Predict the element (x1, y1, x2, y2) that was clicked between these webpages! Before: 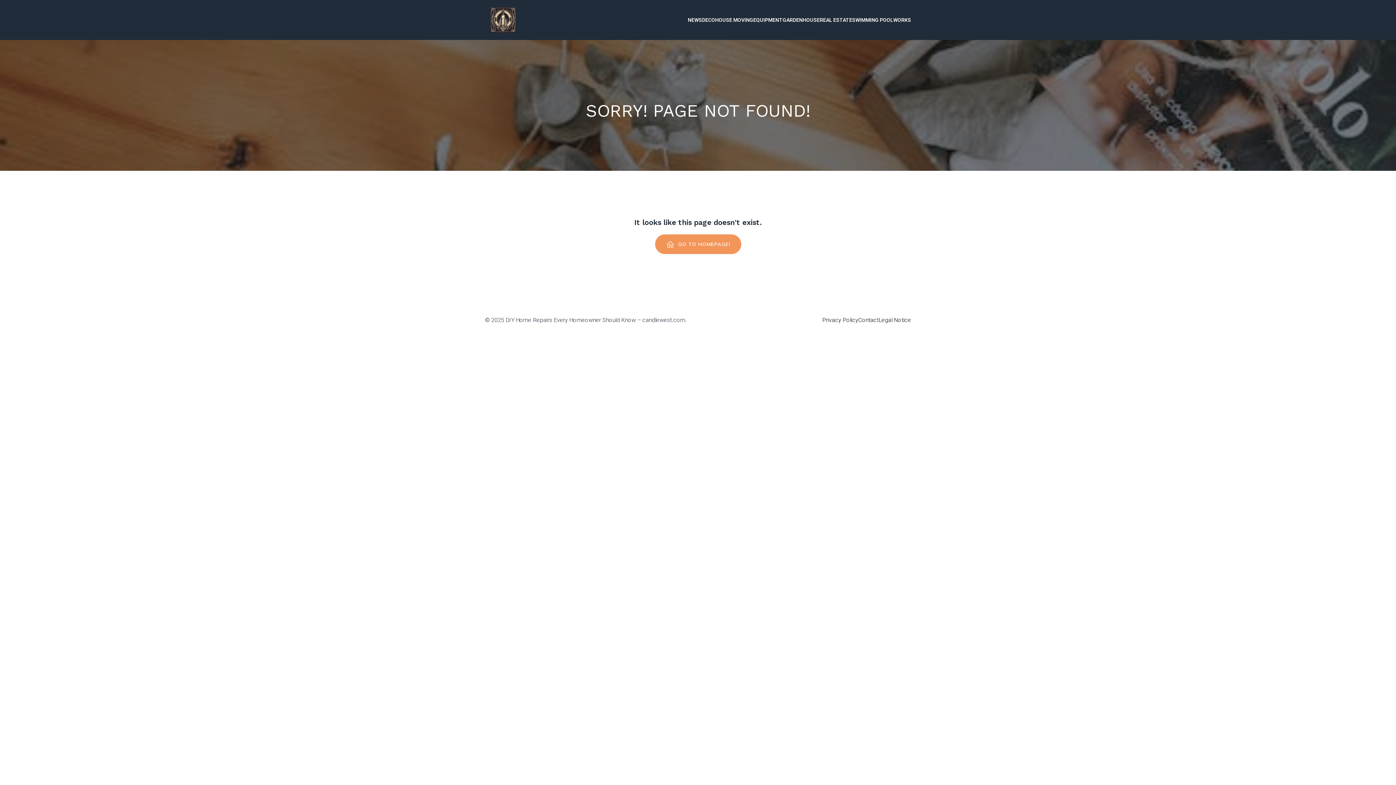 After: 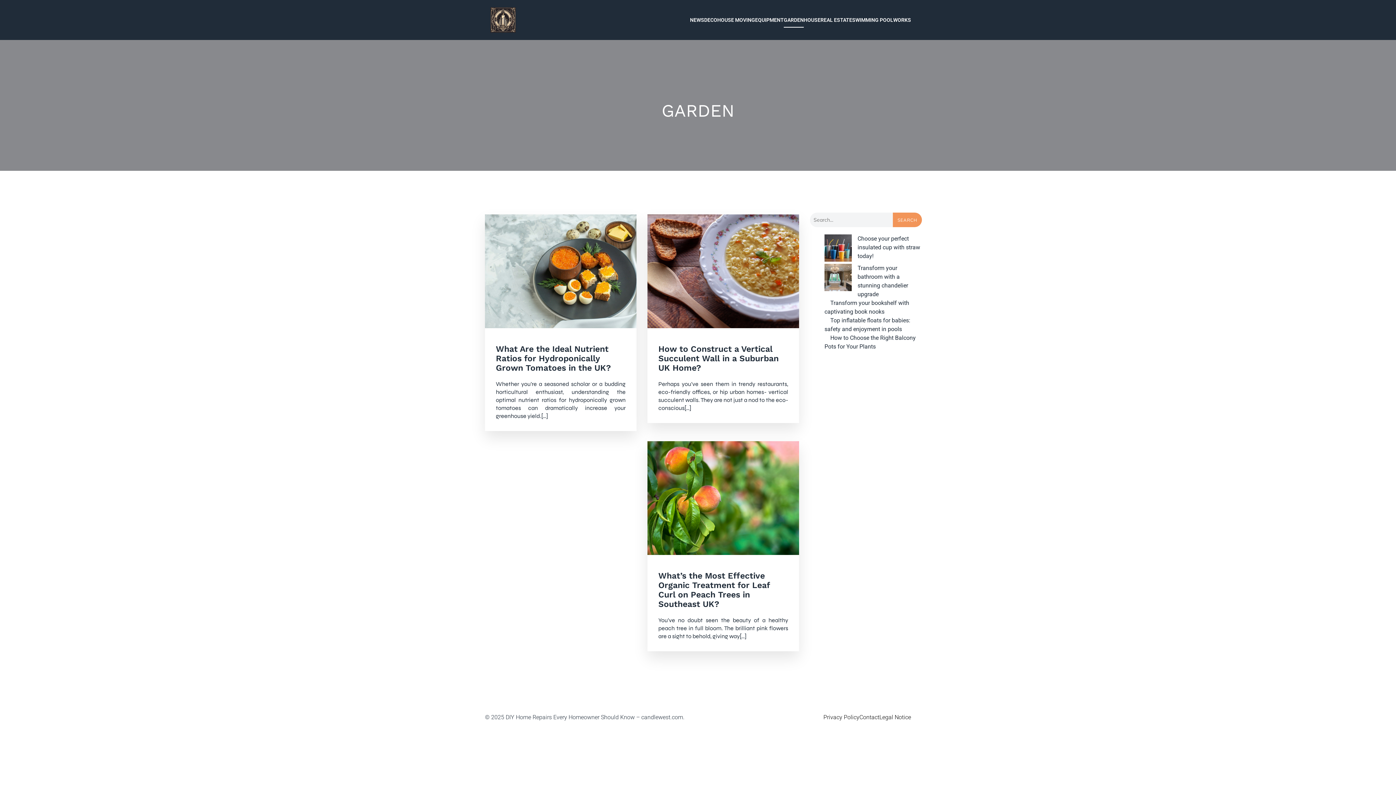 Action: label: GARDEN bbox: (782, 12, 802, 27)